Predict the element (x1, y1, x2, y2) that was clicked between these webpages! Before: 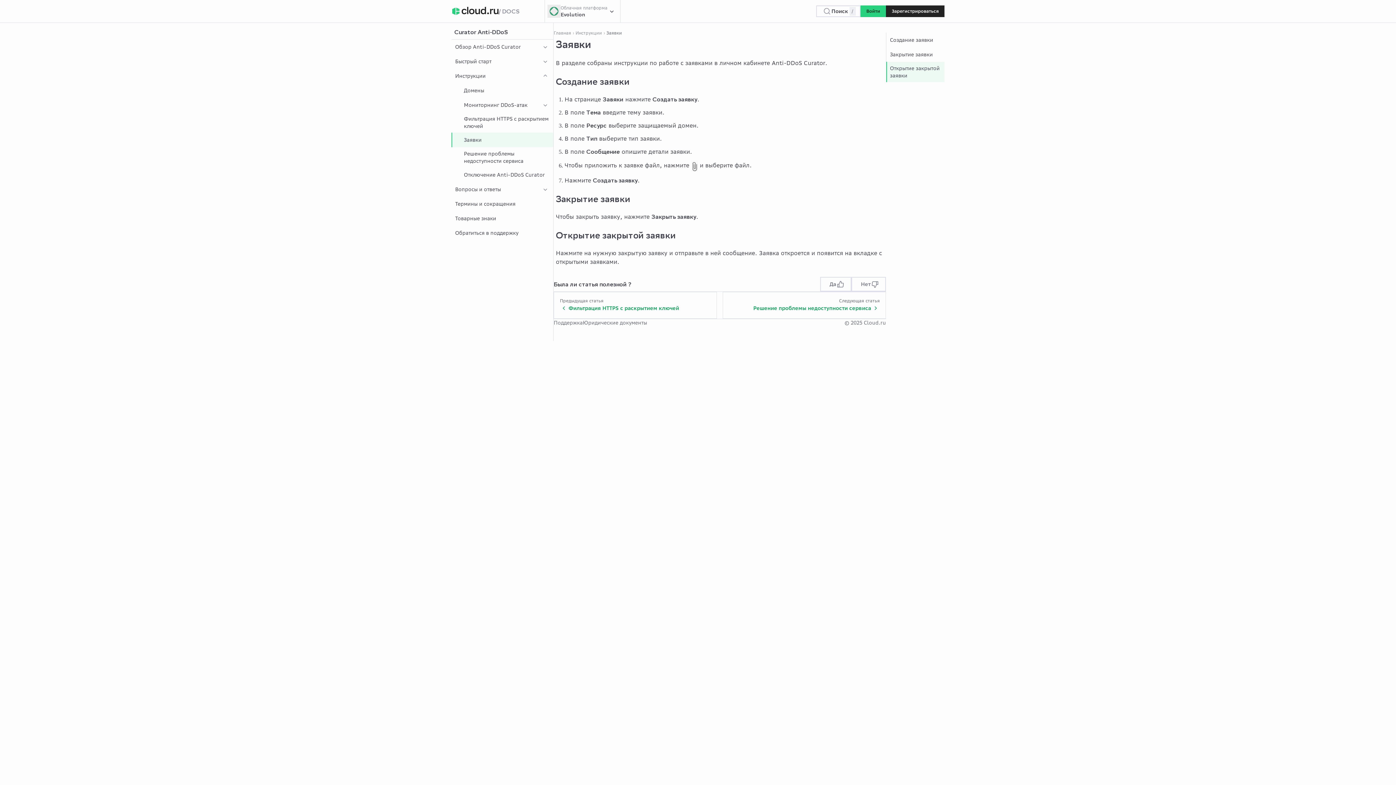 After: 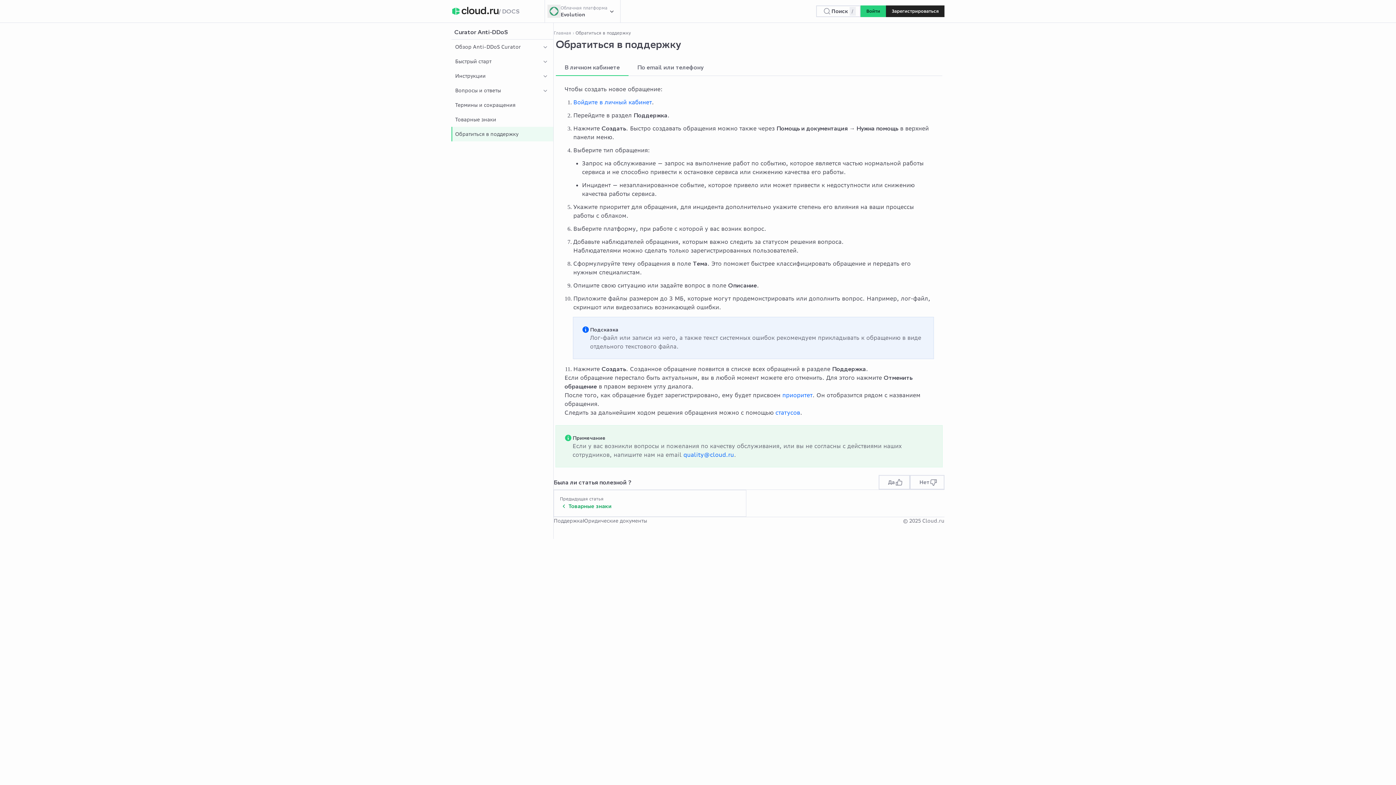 Action: label: Обратиться в поддержку bbox: (451, 225, 553, 240)